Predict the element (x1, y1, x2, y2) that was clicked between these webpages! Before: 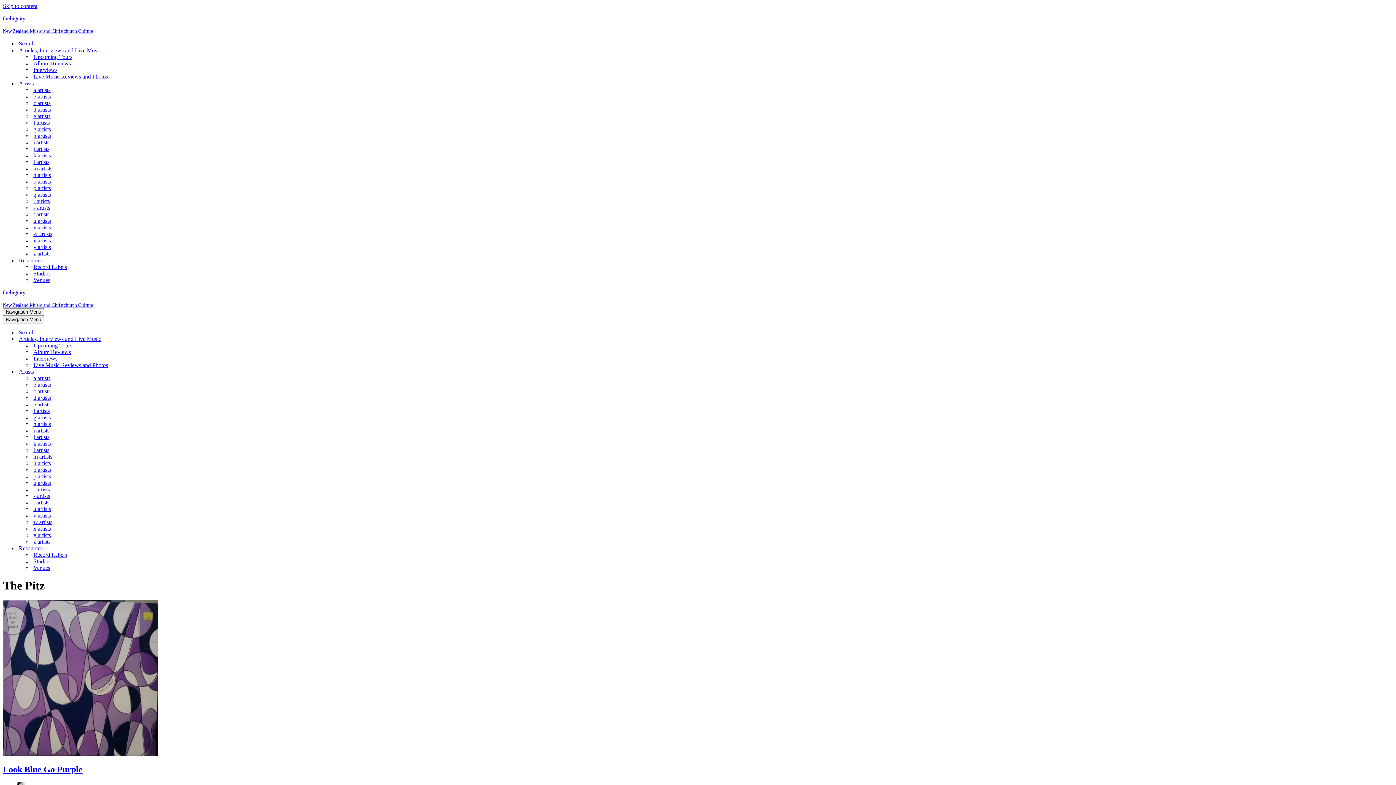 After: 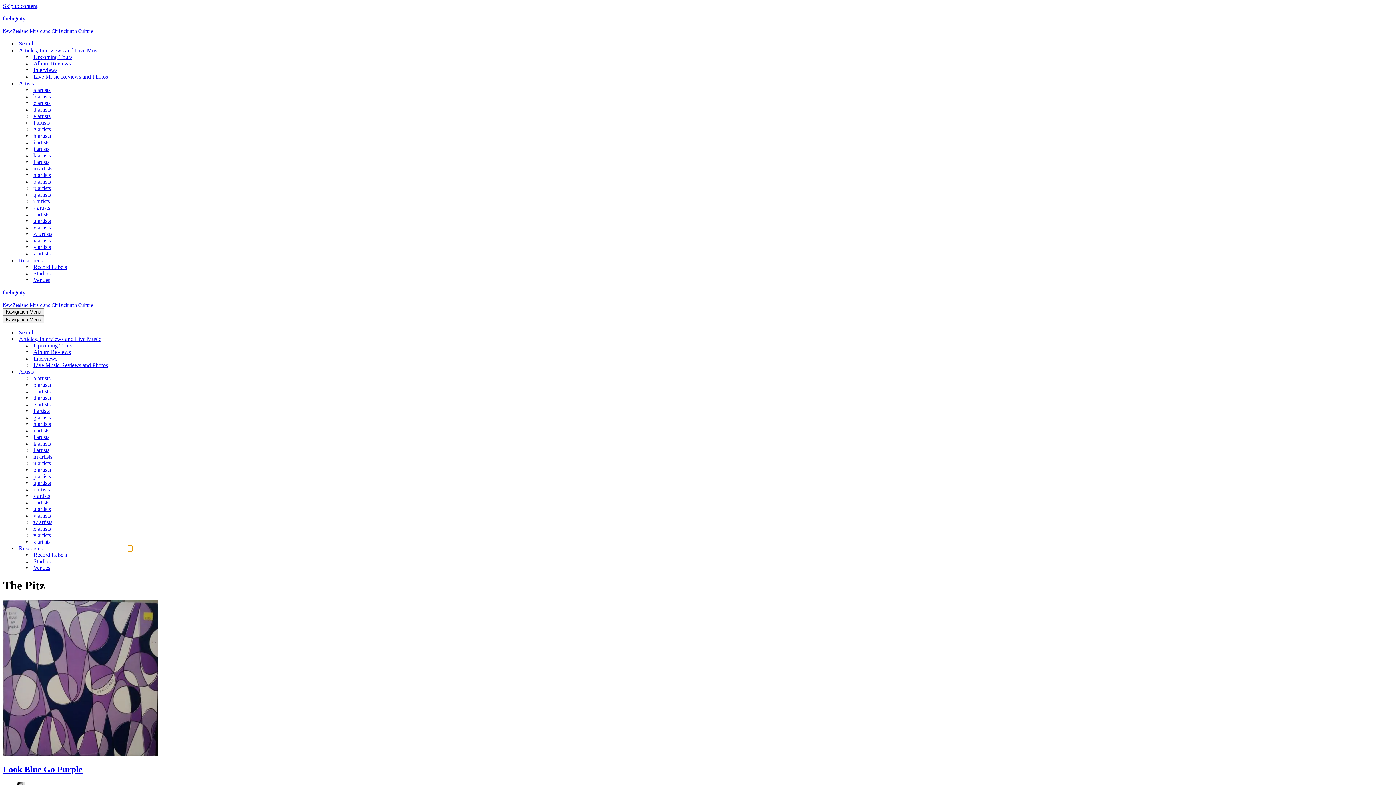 Action: label: Toggle Resources bbox: (128, 545, 132, 551)